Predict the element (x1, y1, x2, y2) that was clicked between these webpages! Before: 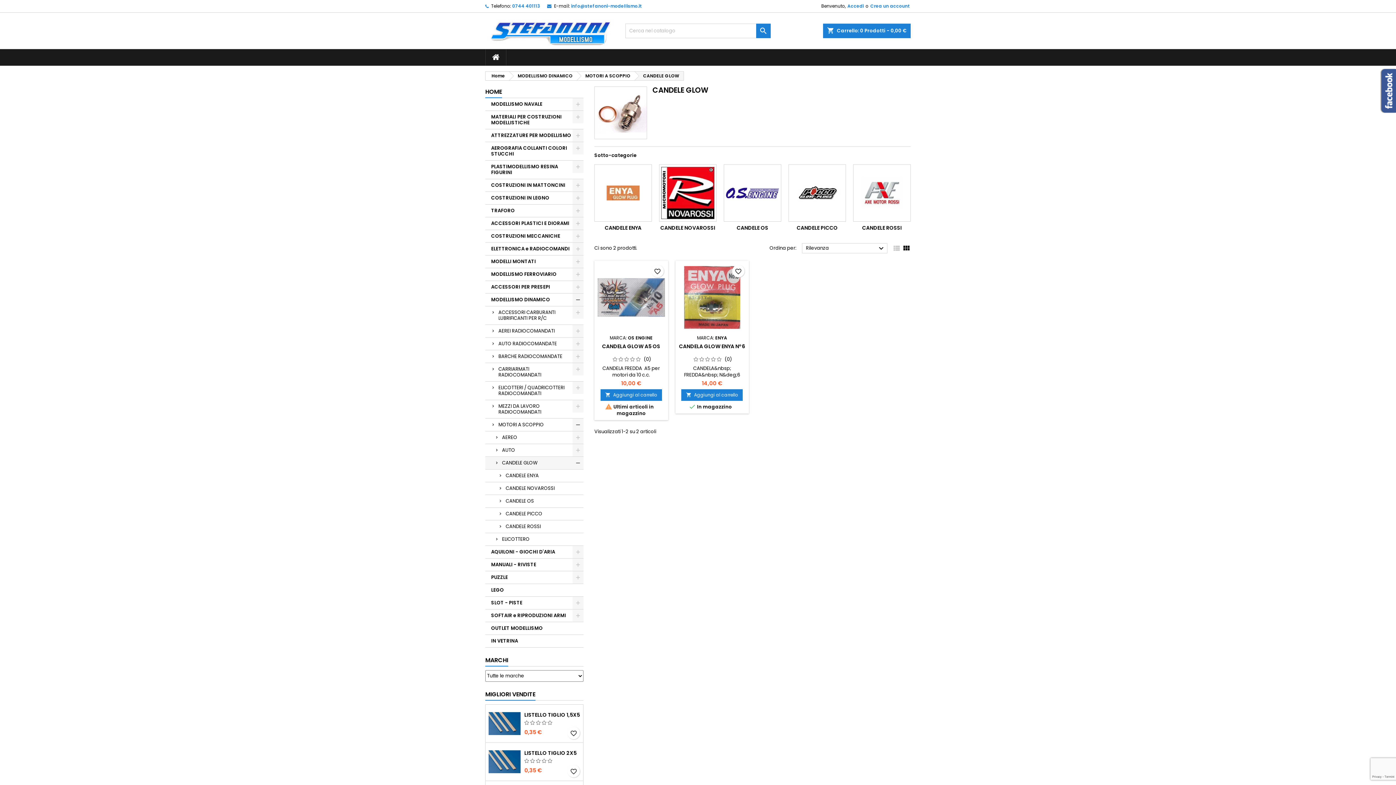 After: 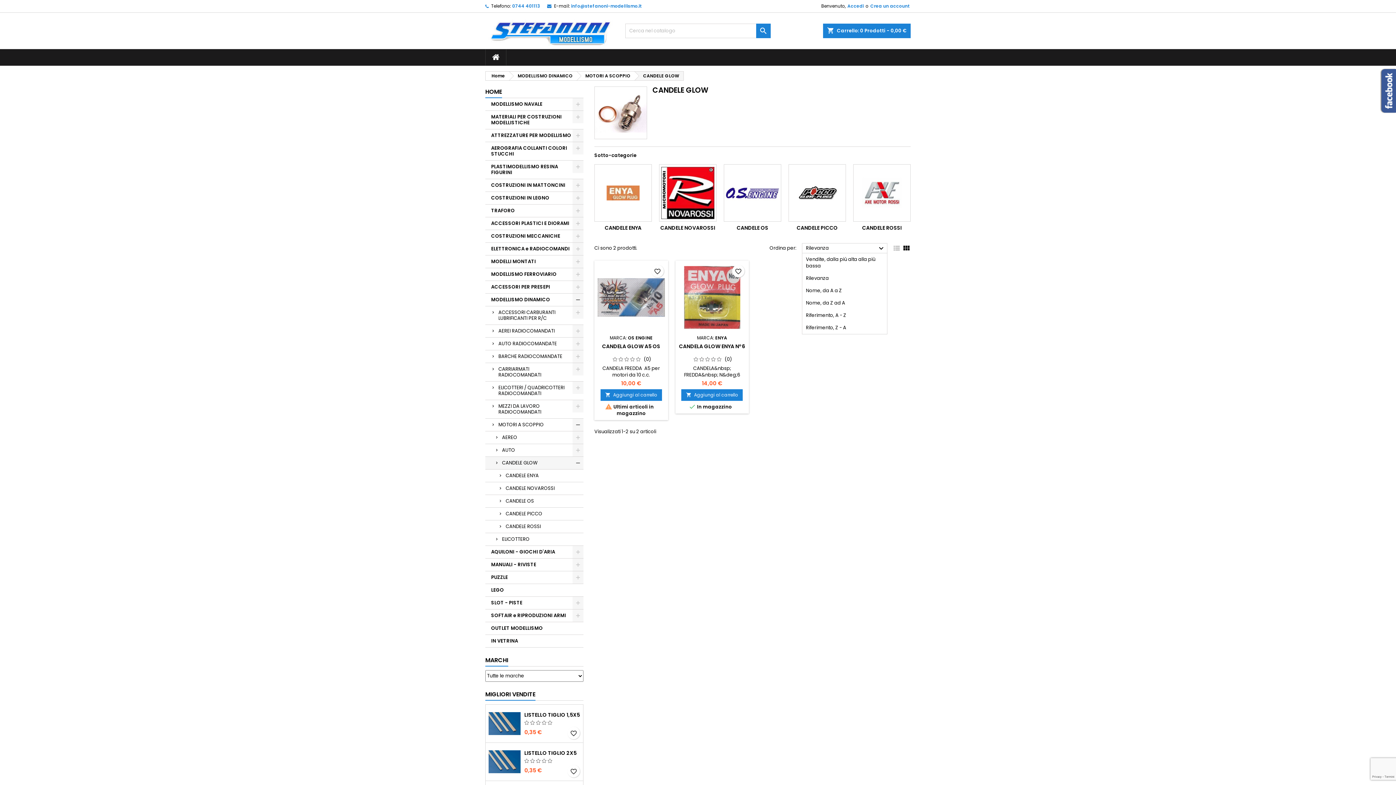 Action: label: Rilevanza
 bbox: (802, 243, 887, 253)